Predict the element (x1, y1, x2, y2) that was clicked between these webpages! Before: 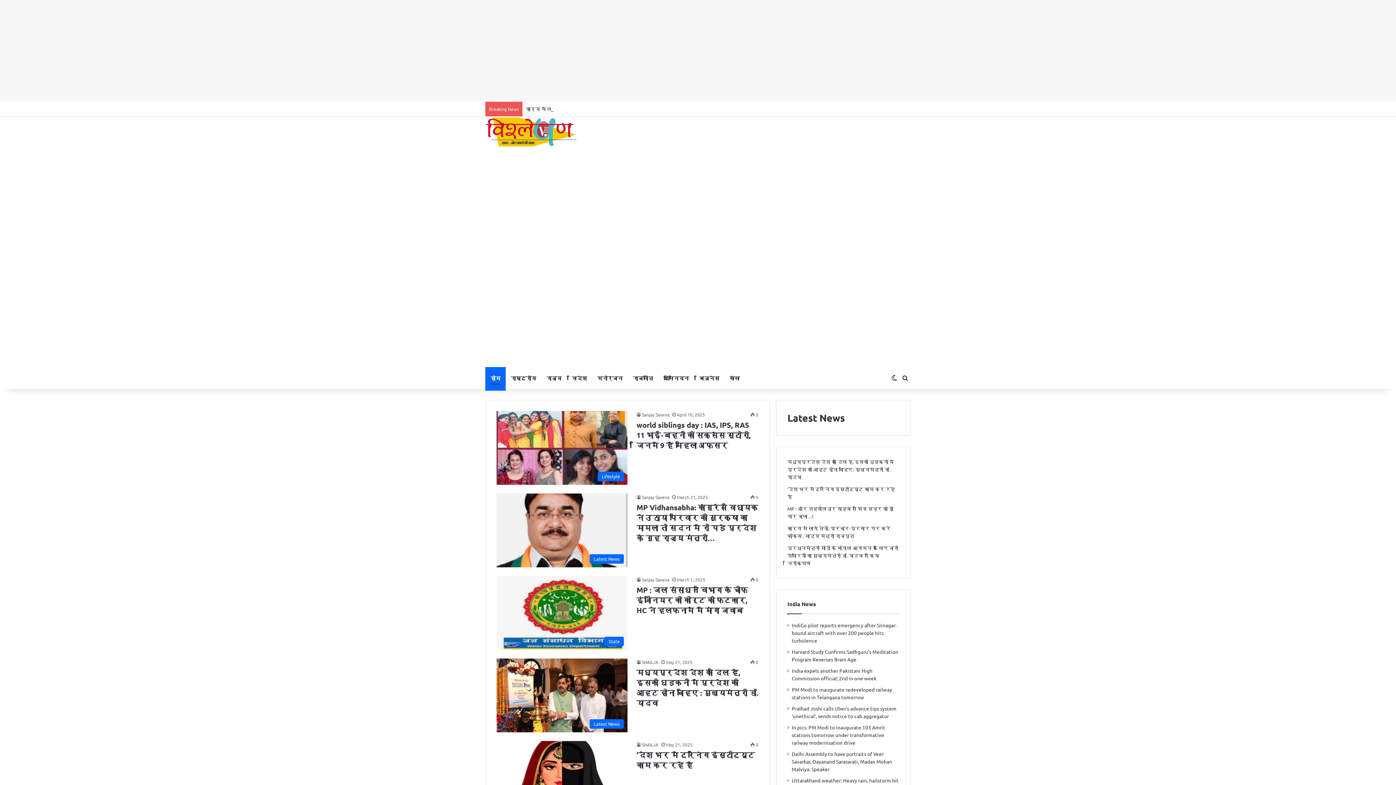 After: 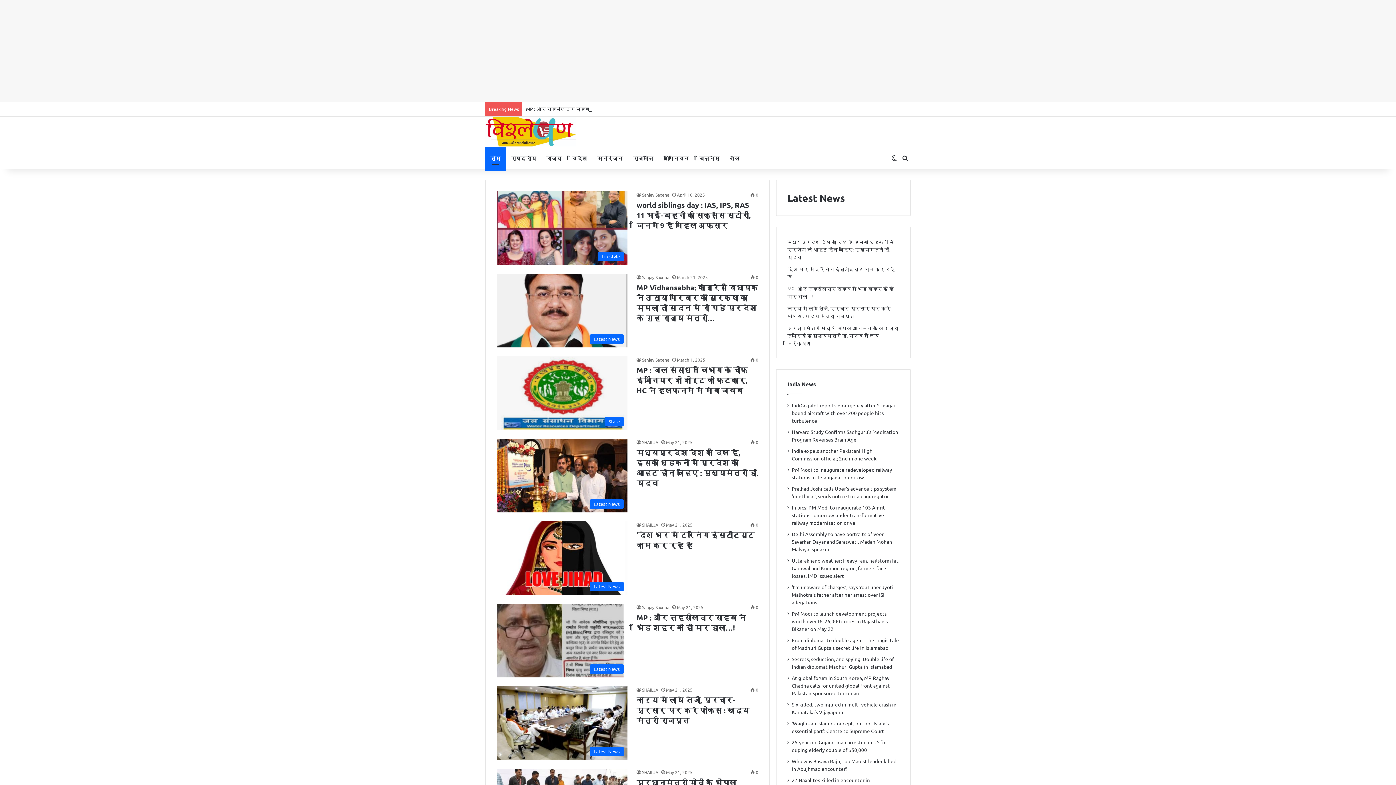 Action: label: होम bbox: (485, 367, 505, 389)